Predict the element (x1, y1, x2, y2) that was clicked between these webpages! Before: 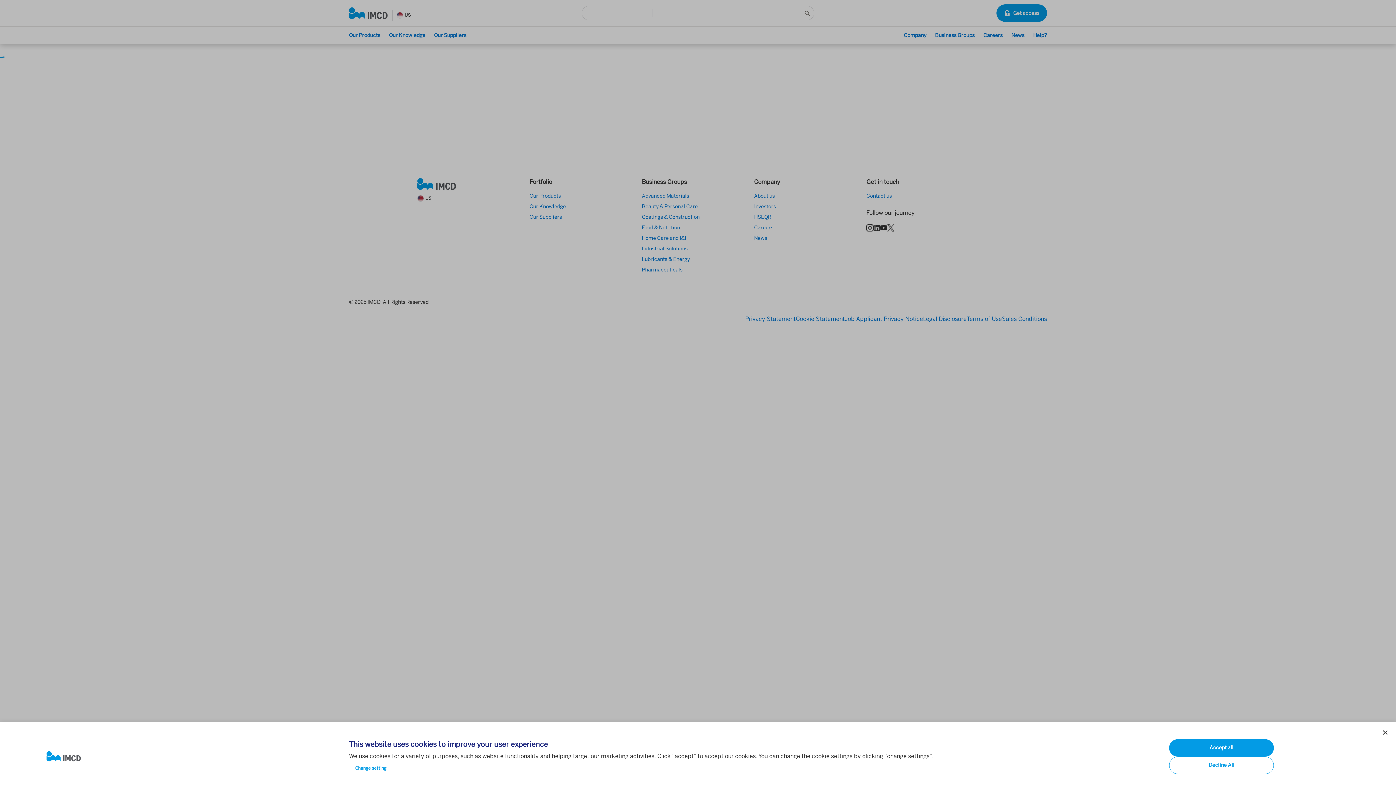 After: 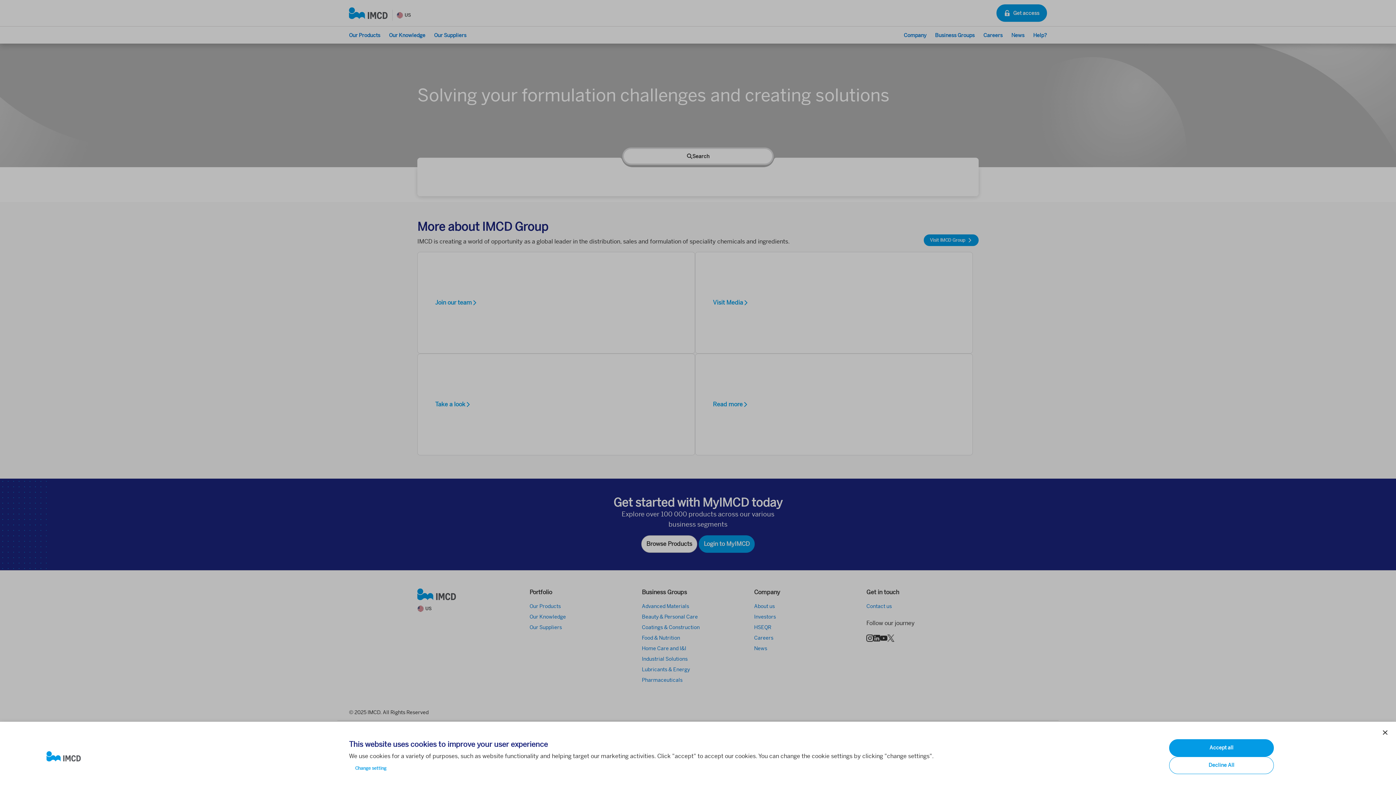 Action: bbox: (46, 751, 337, 762)